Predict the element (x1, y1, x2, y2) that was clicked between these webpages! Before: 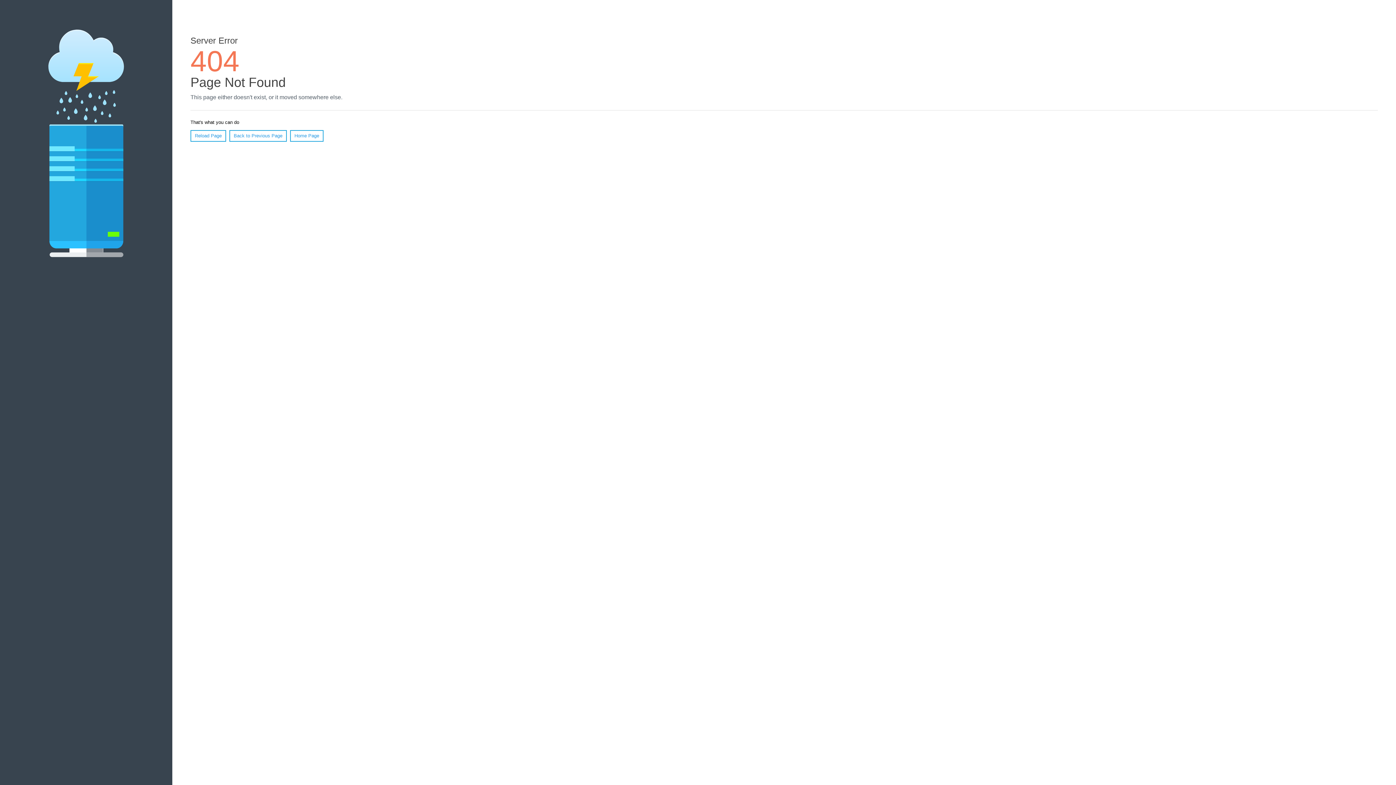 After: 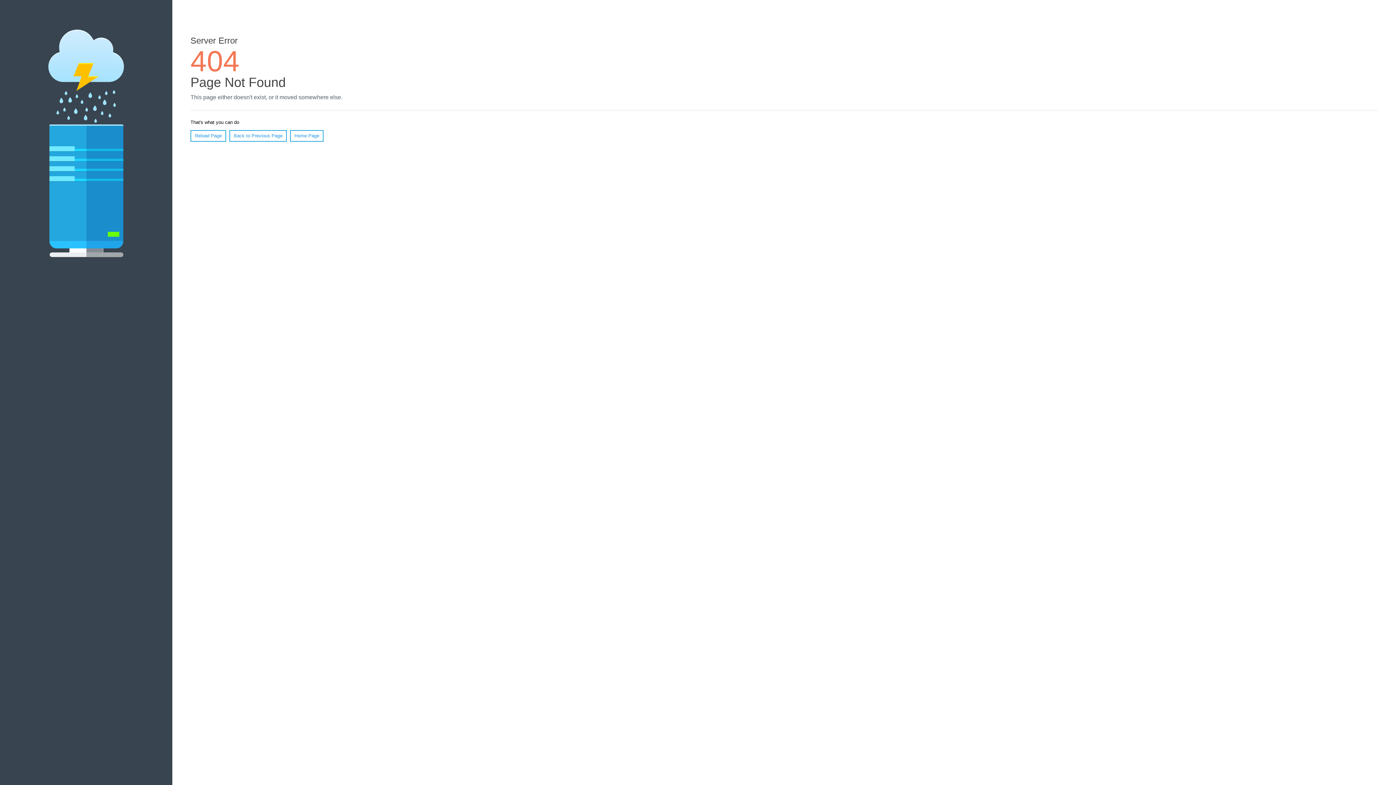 Action: label: Reload Page bbox: (190, 130, 226, 141)